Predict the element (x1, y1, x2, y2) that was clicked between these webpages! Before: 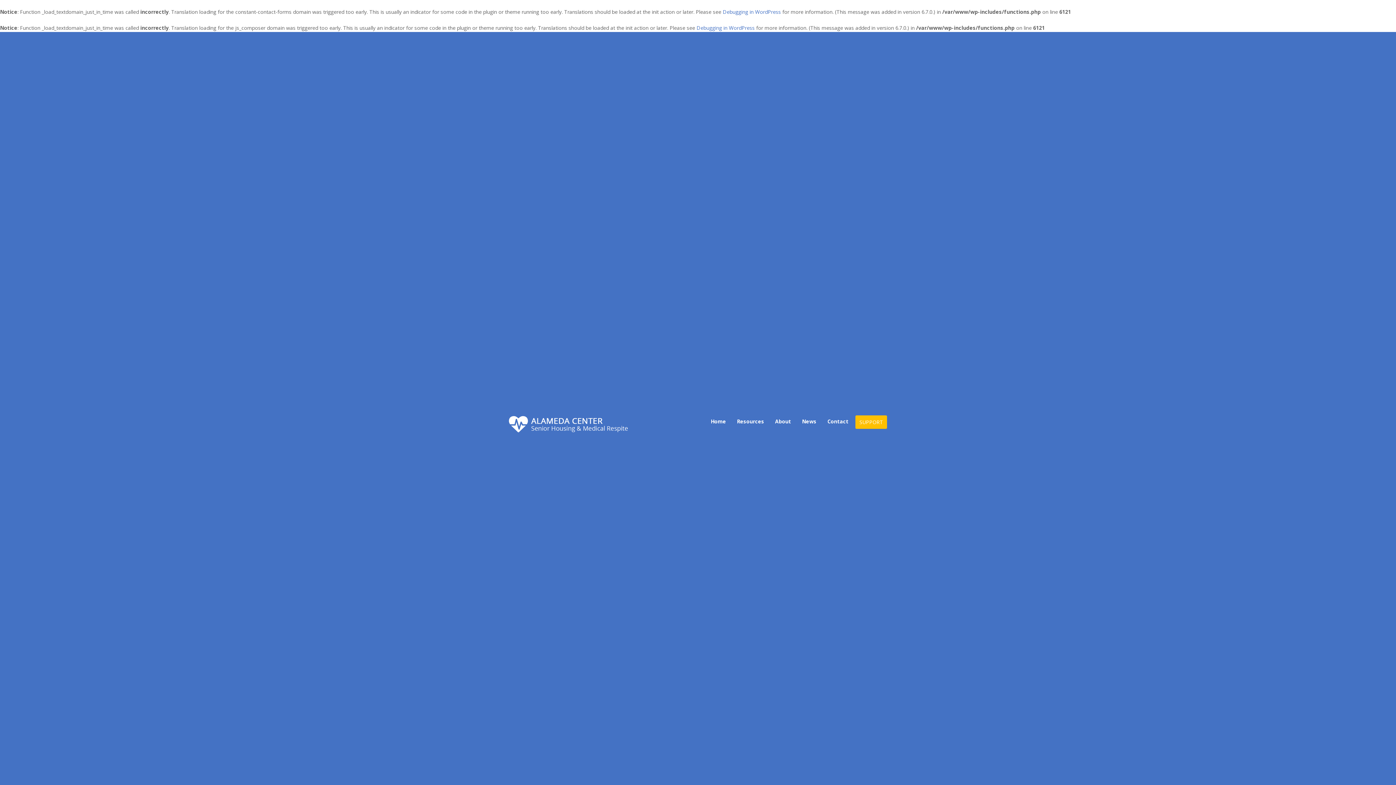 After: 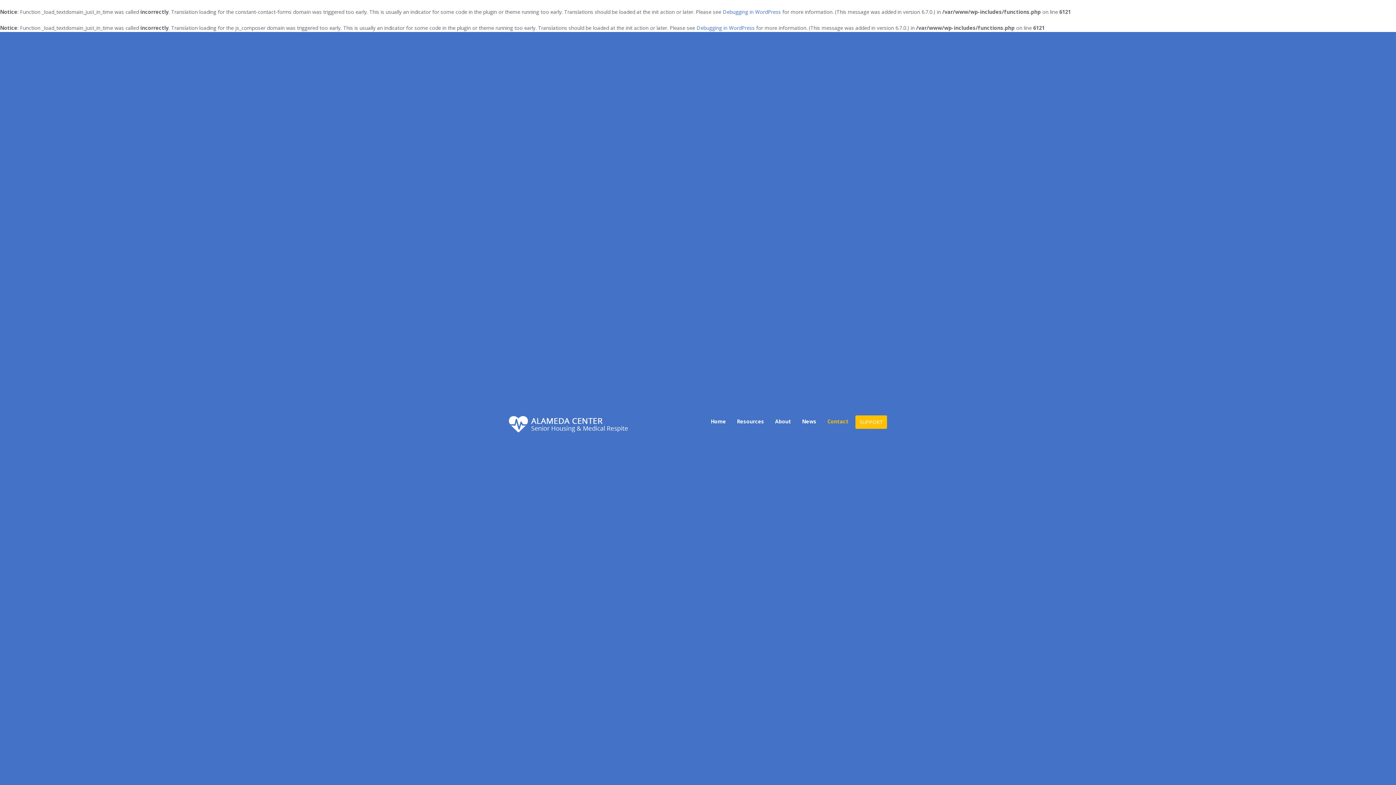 Action: label: Contact bbox: (822, 415, 854, 433)